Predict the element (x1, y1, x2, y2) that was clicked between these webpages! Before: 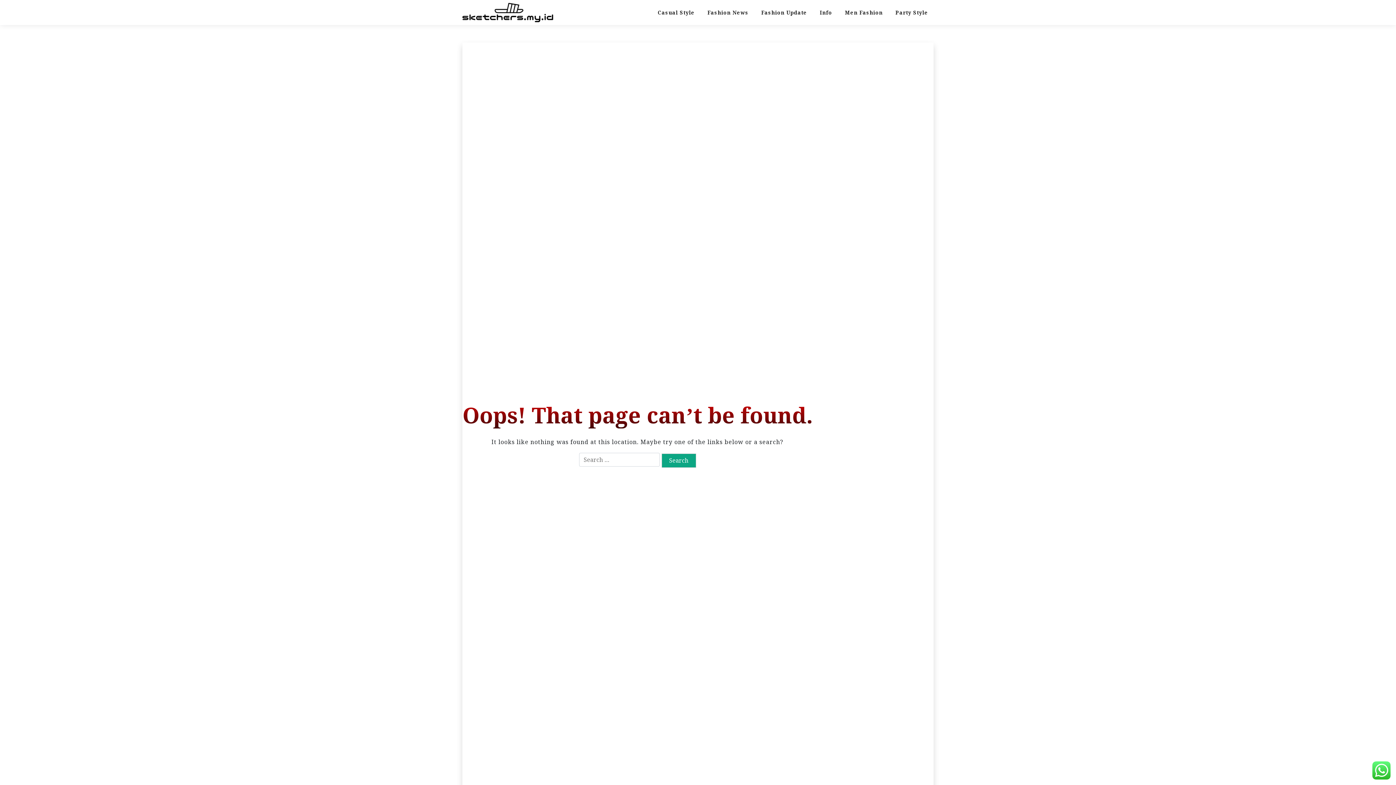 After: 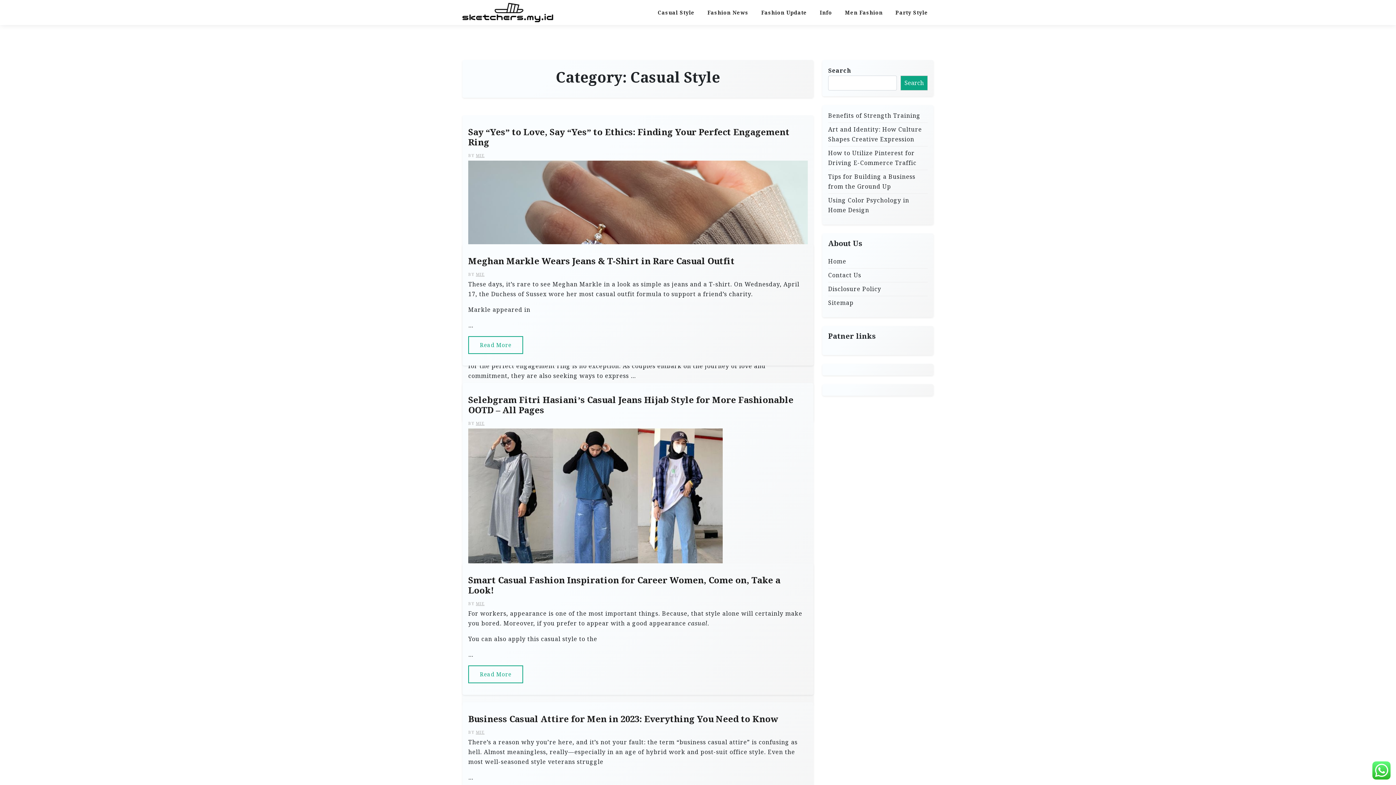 Action: bbox: (657, 2, 700, 22) label: Casual Style